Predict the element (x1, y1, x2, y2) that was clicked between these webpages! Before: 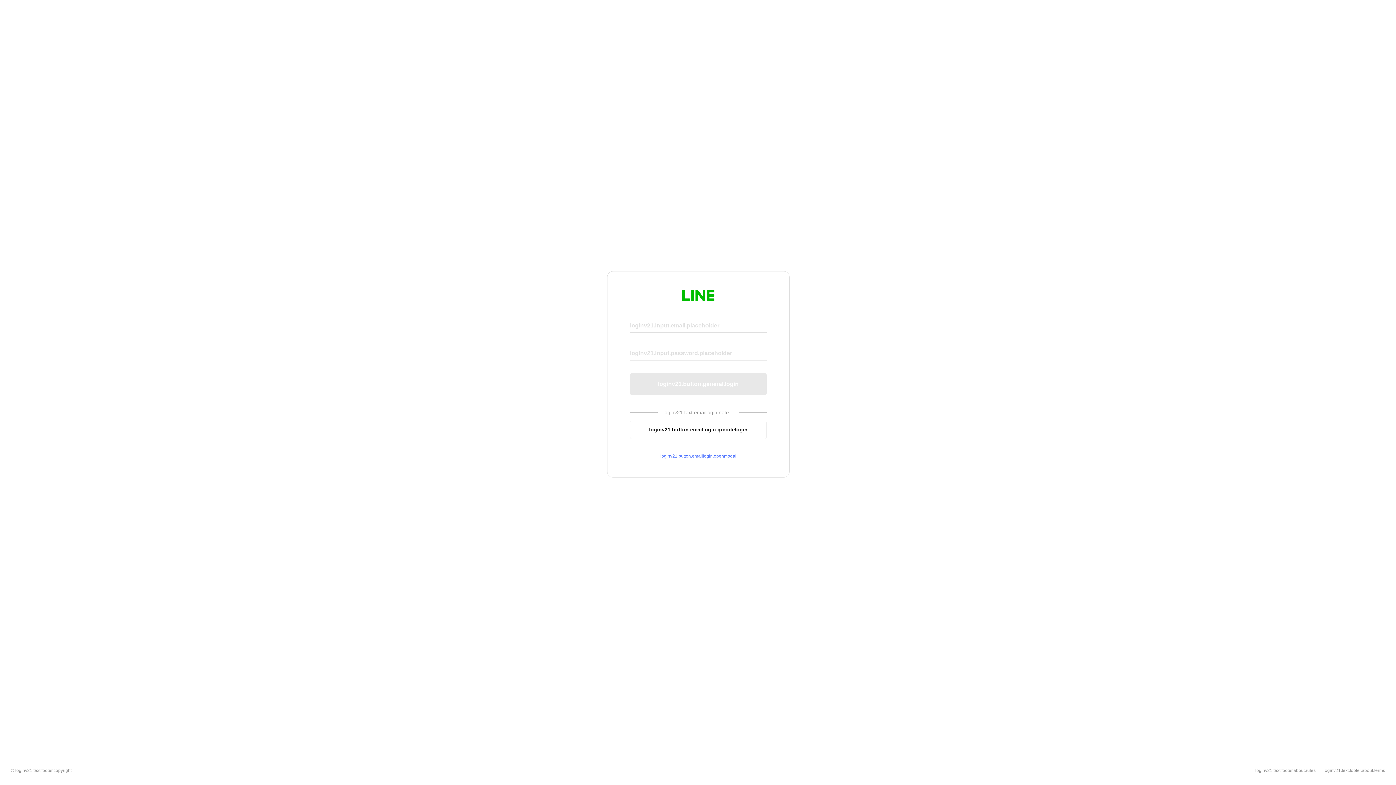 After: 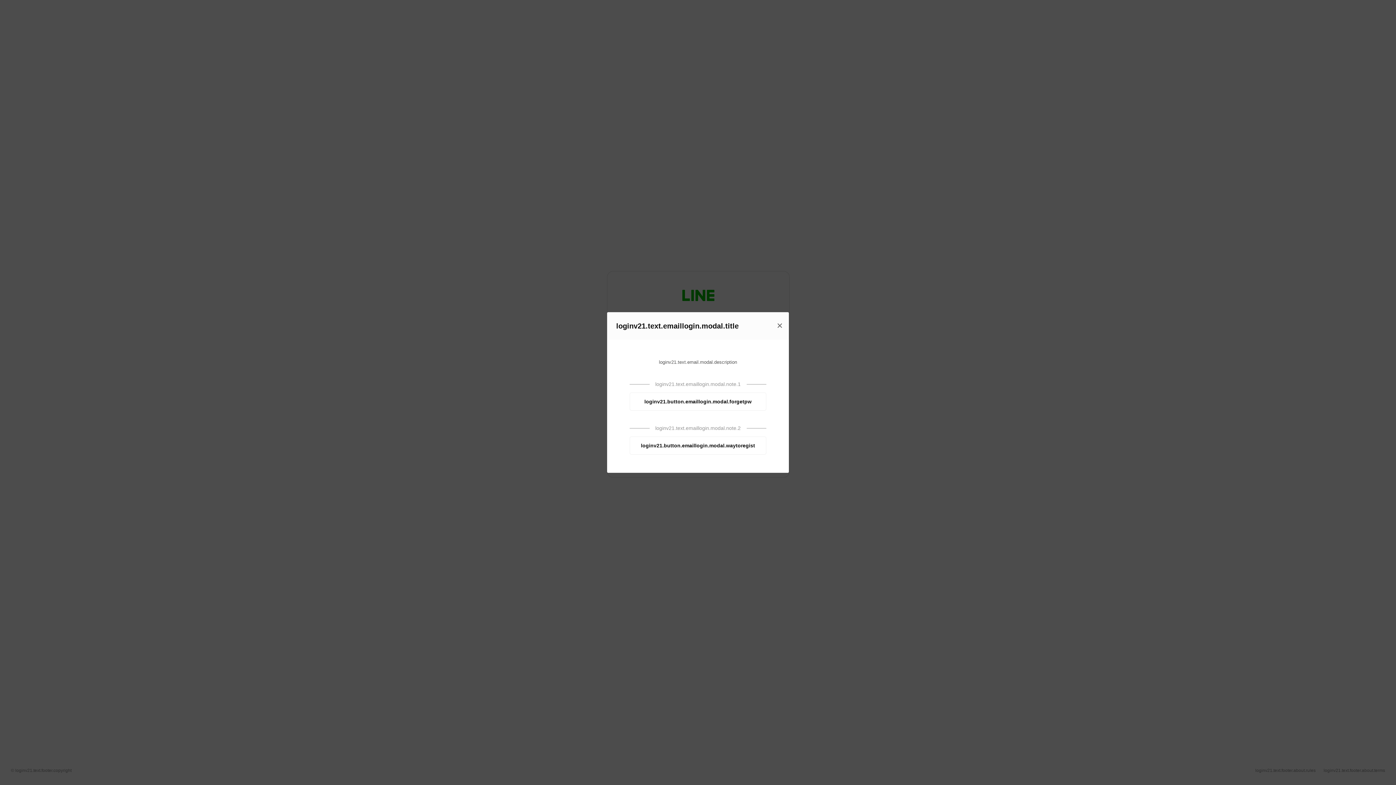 Action: label: loginv21.button.emaillogin.openmodal bbox: (630, 453, 766, 459)